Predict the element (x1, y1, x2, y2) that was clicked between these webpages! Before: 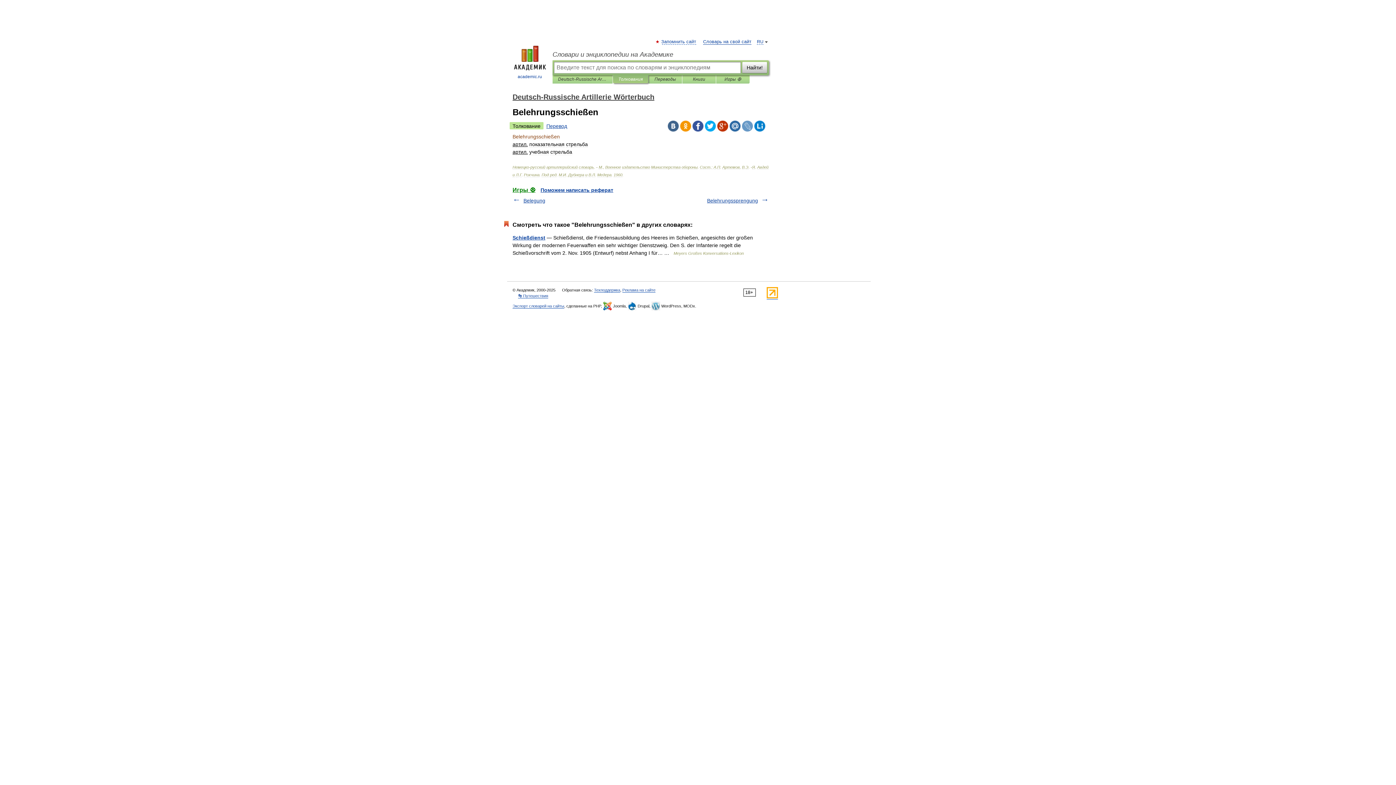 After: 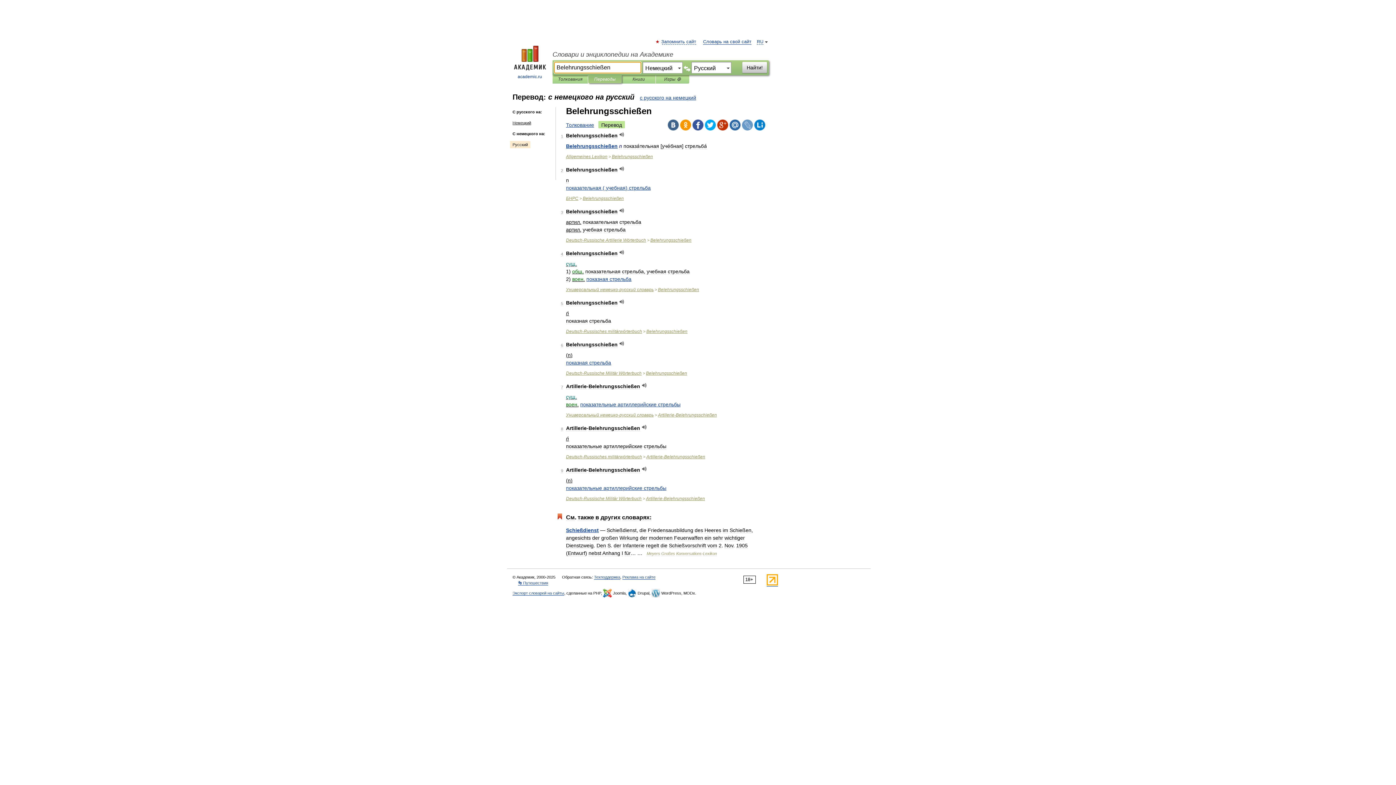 Action: label: Перевод bbox: (543, 122, 570, 129)